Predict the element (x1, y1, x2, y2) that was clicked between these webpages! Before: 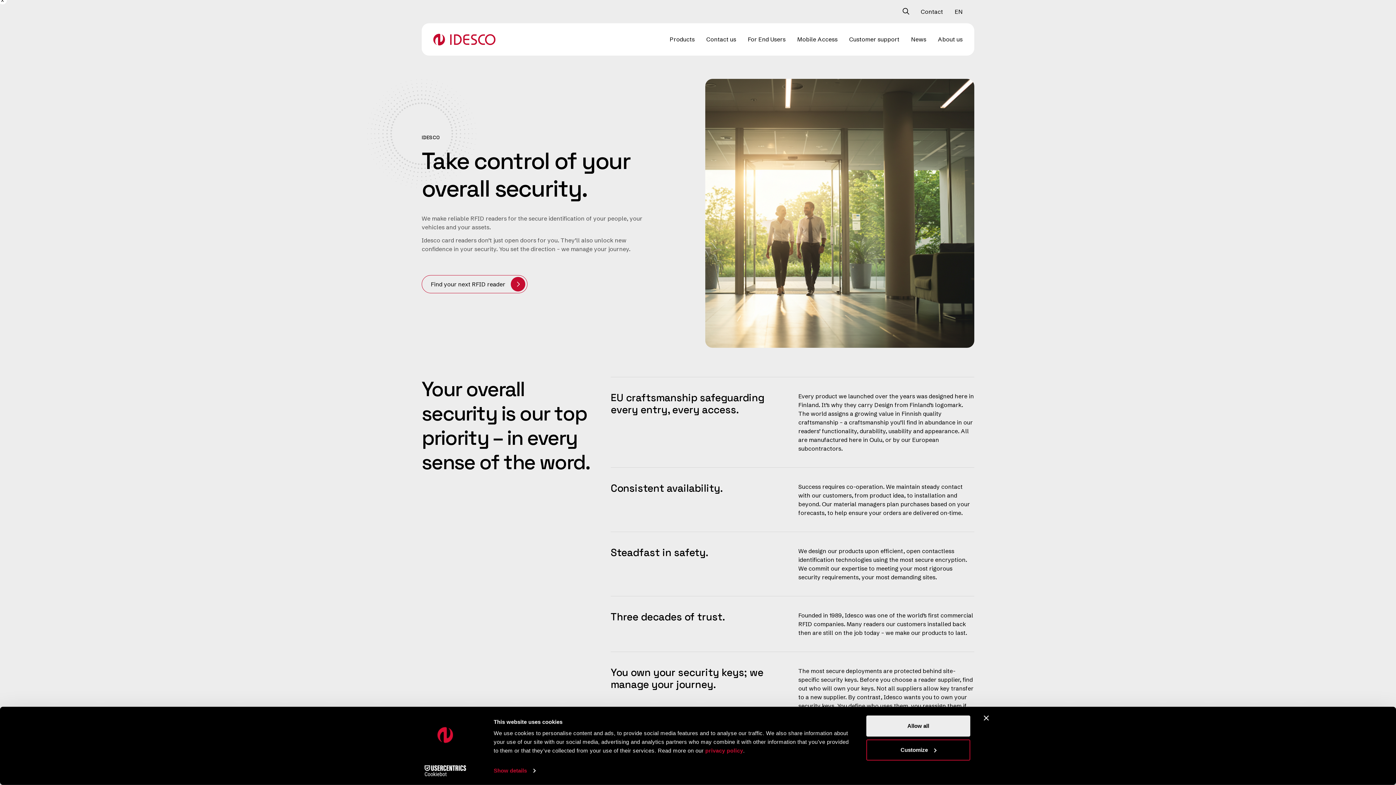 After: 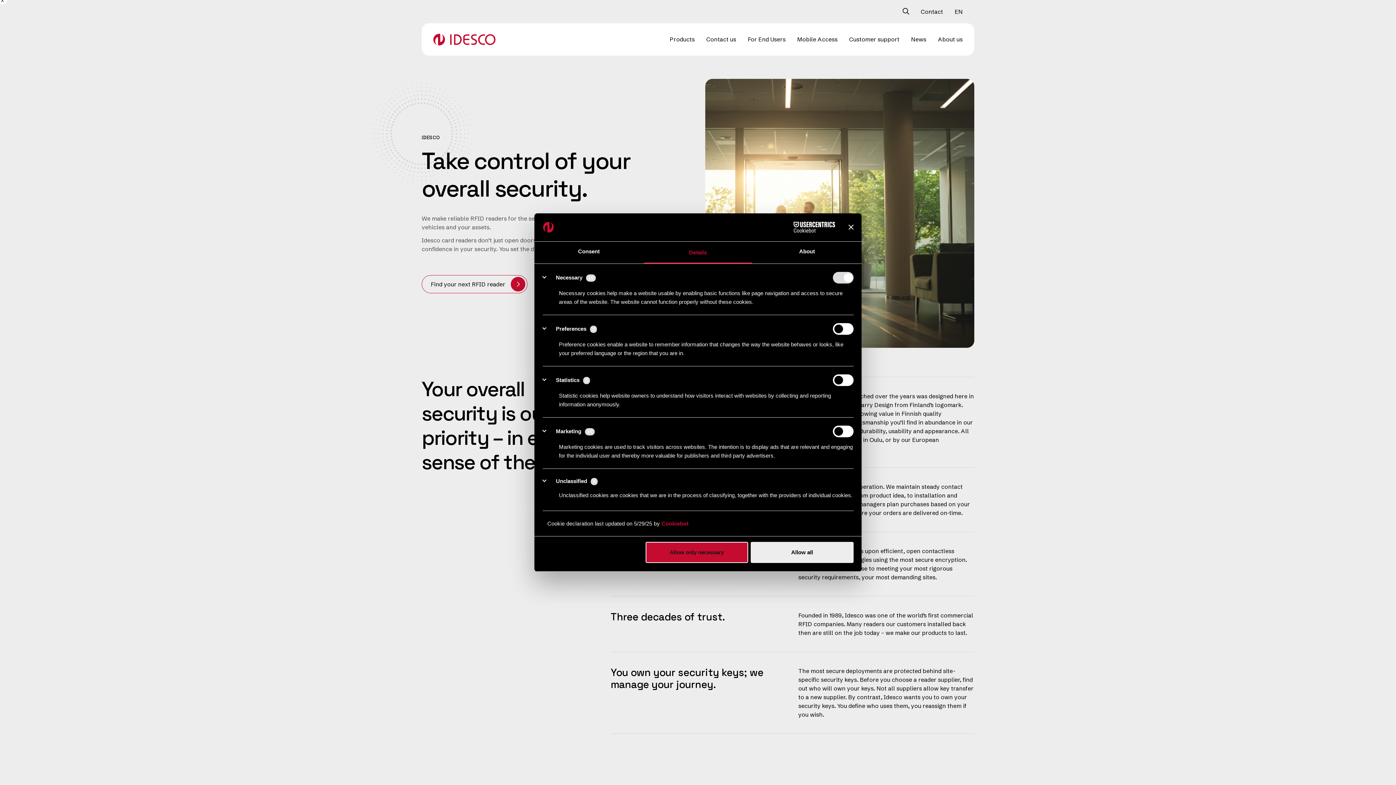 Action: label: Show details bbox: (493, 765, 535, 776)